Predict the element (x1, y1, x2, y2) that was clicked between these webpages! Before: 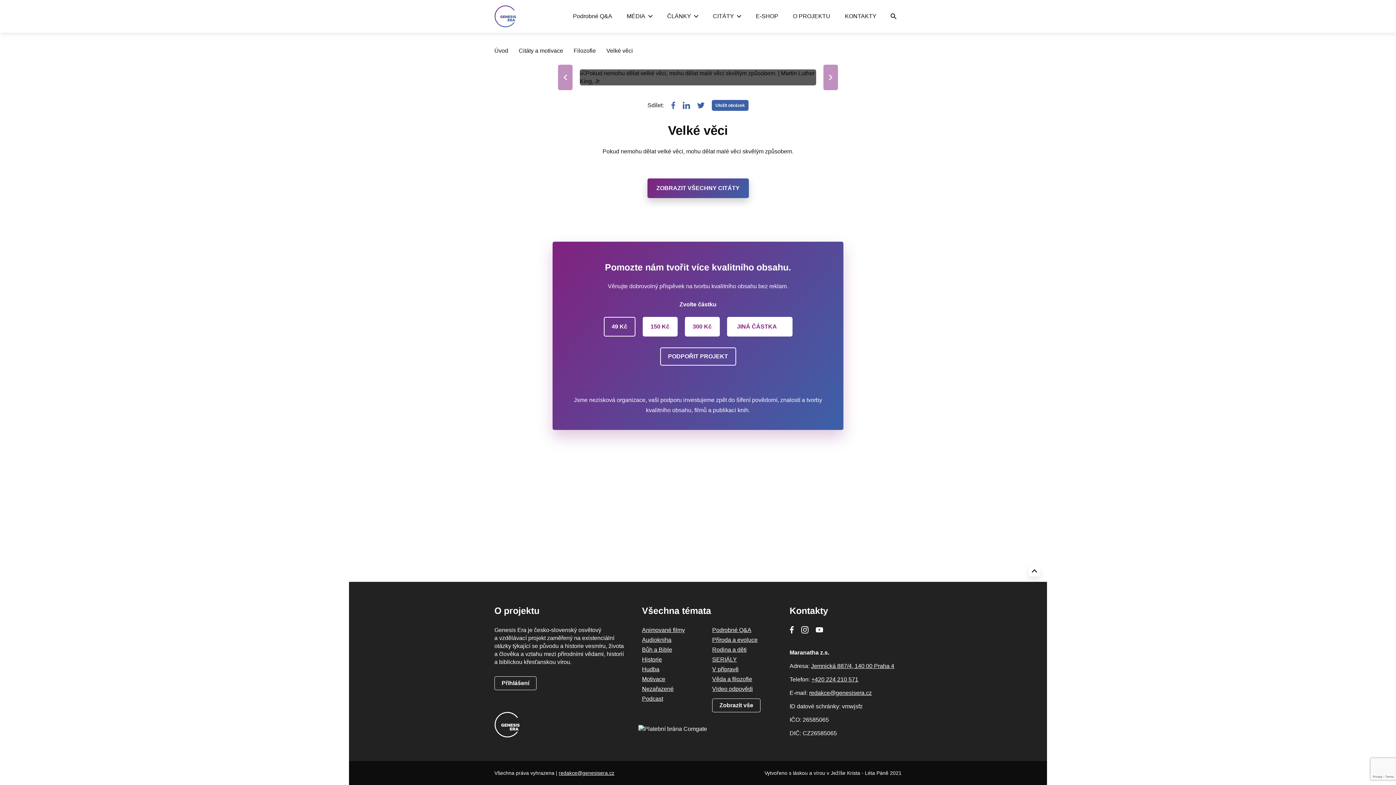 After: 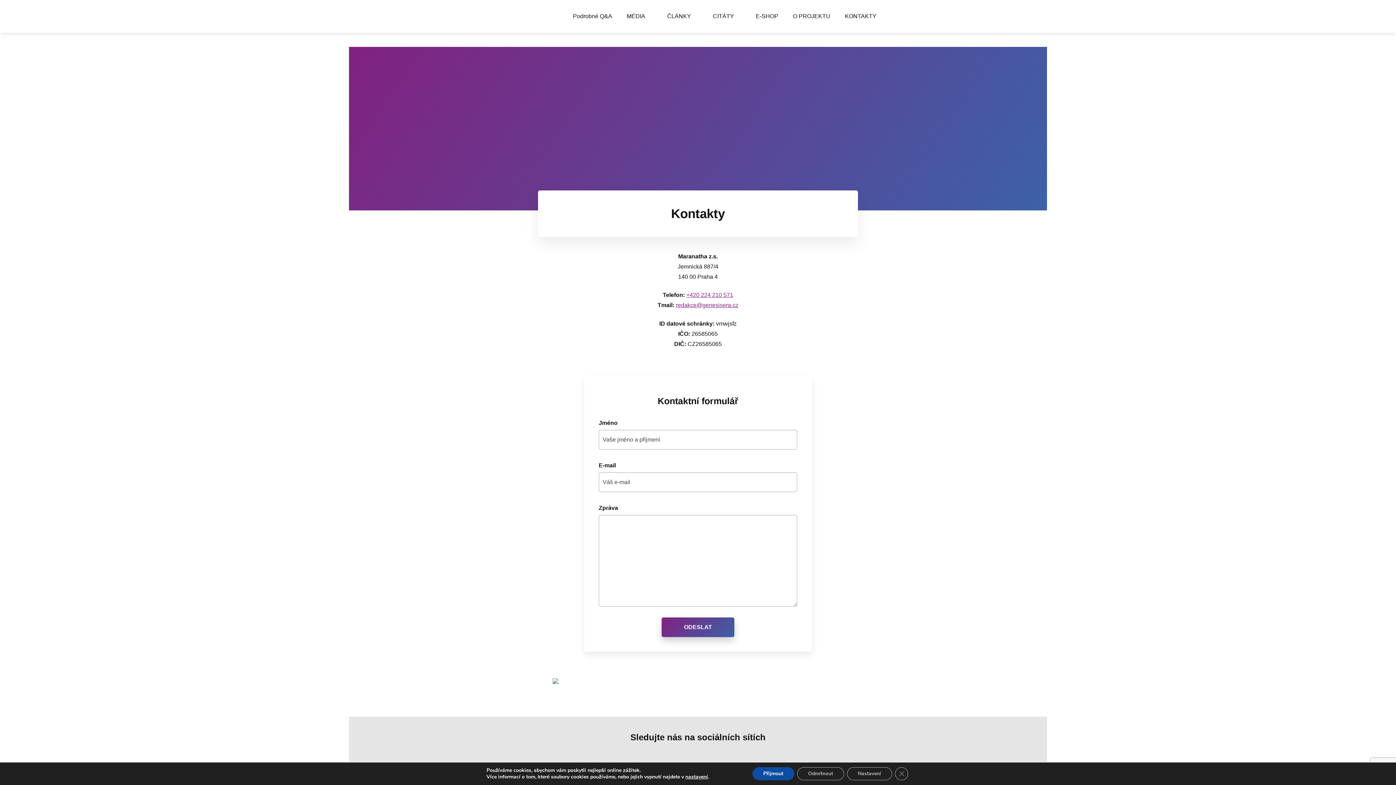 Action: bbox: (845, 0, 876, 32) label: KONTAKTY